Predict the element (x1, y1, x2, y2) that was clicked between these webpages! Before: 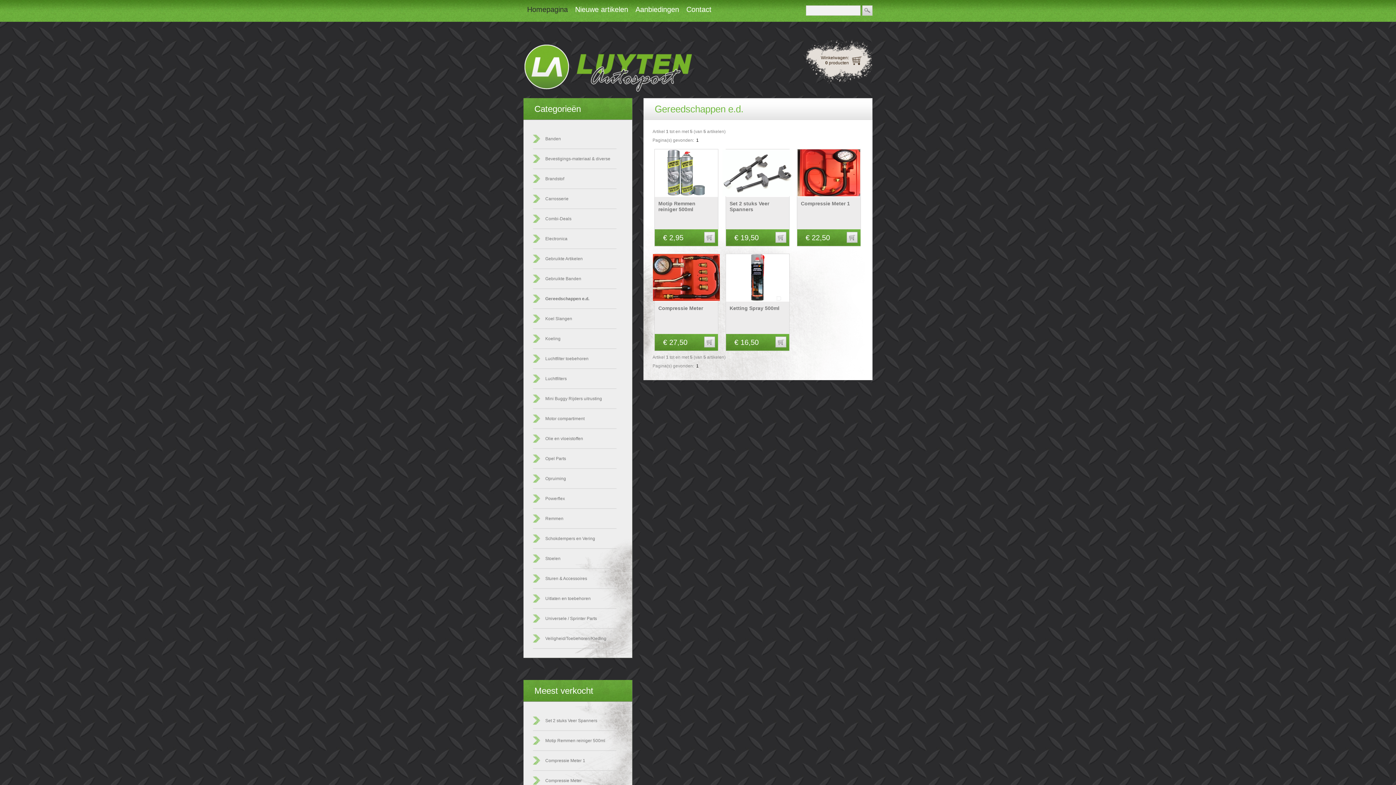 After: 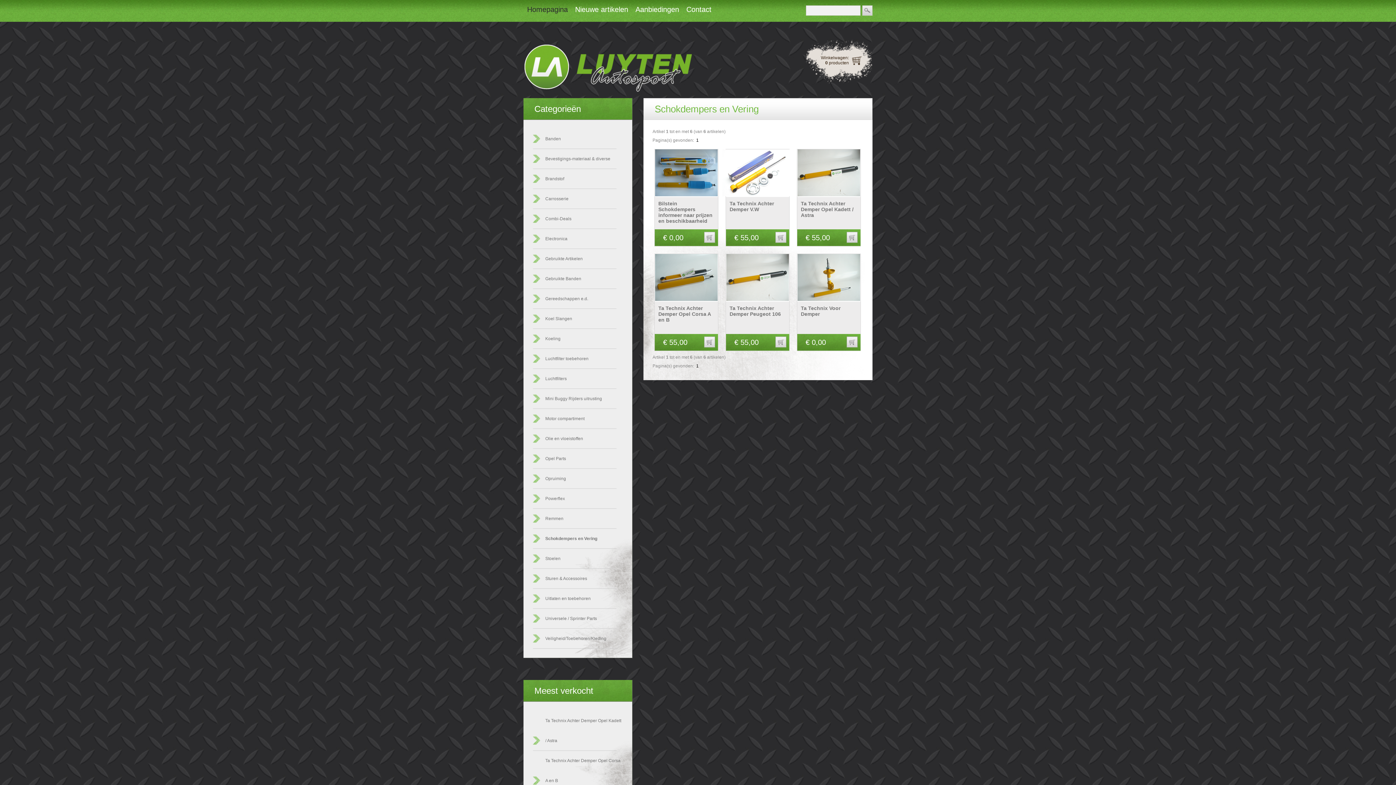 Action: bbox: (545, 536, 595, 541) label: Schokdempers en Vering